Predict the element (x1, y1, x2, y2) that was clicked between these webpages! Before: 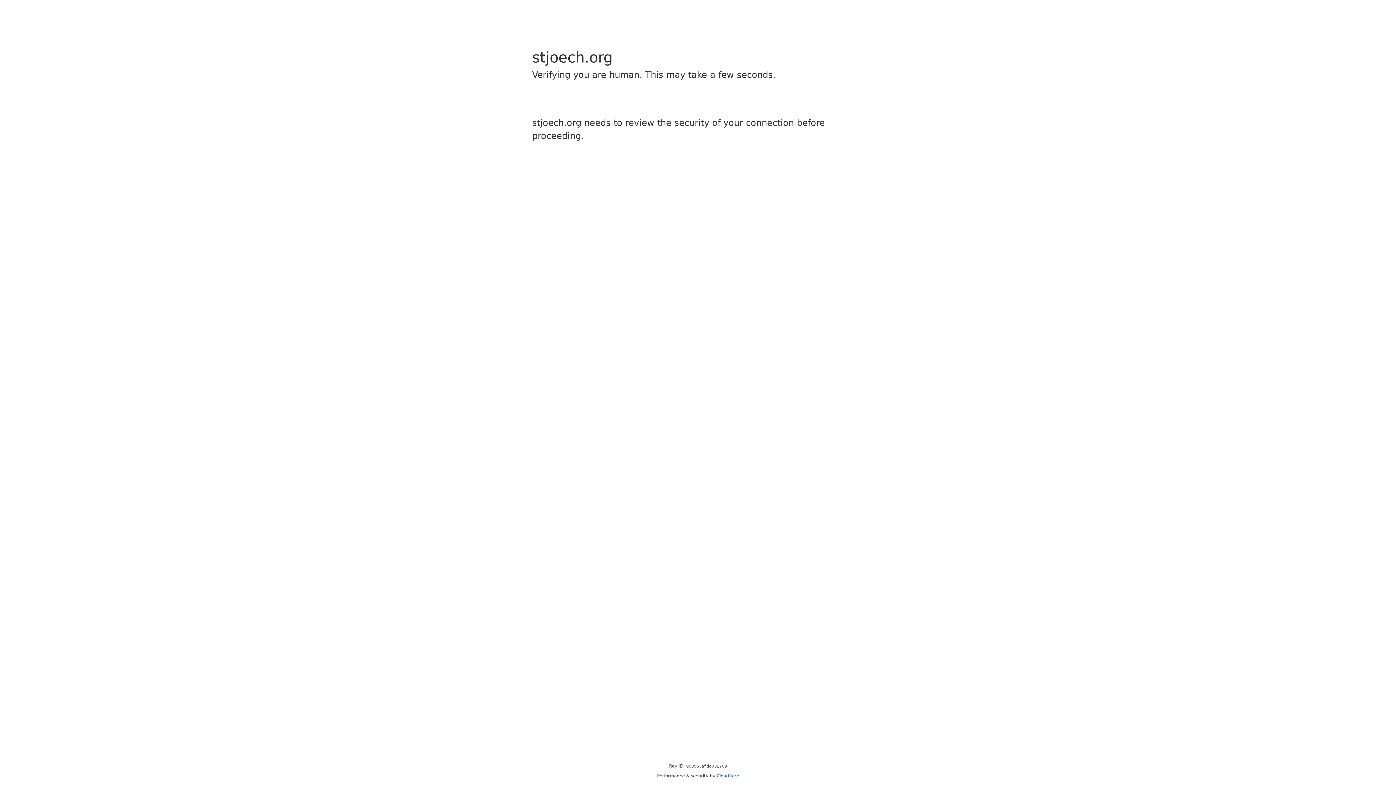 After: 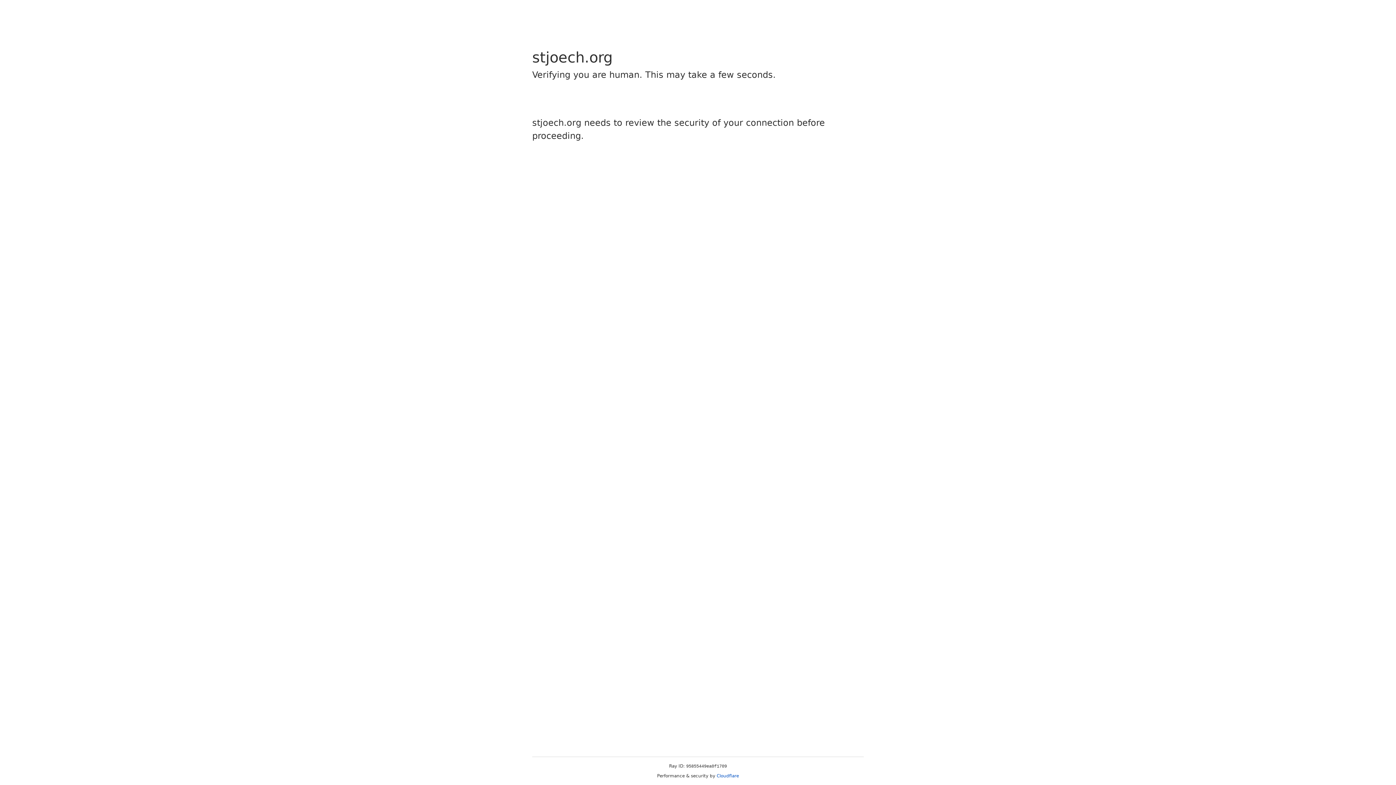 Action: bbox: (716, 773, 739, 778) label: Cloudflare